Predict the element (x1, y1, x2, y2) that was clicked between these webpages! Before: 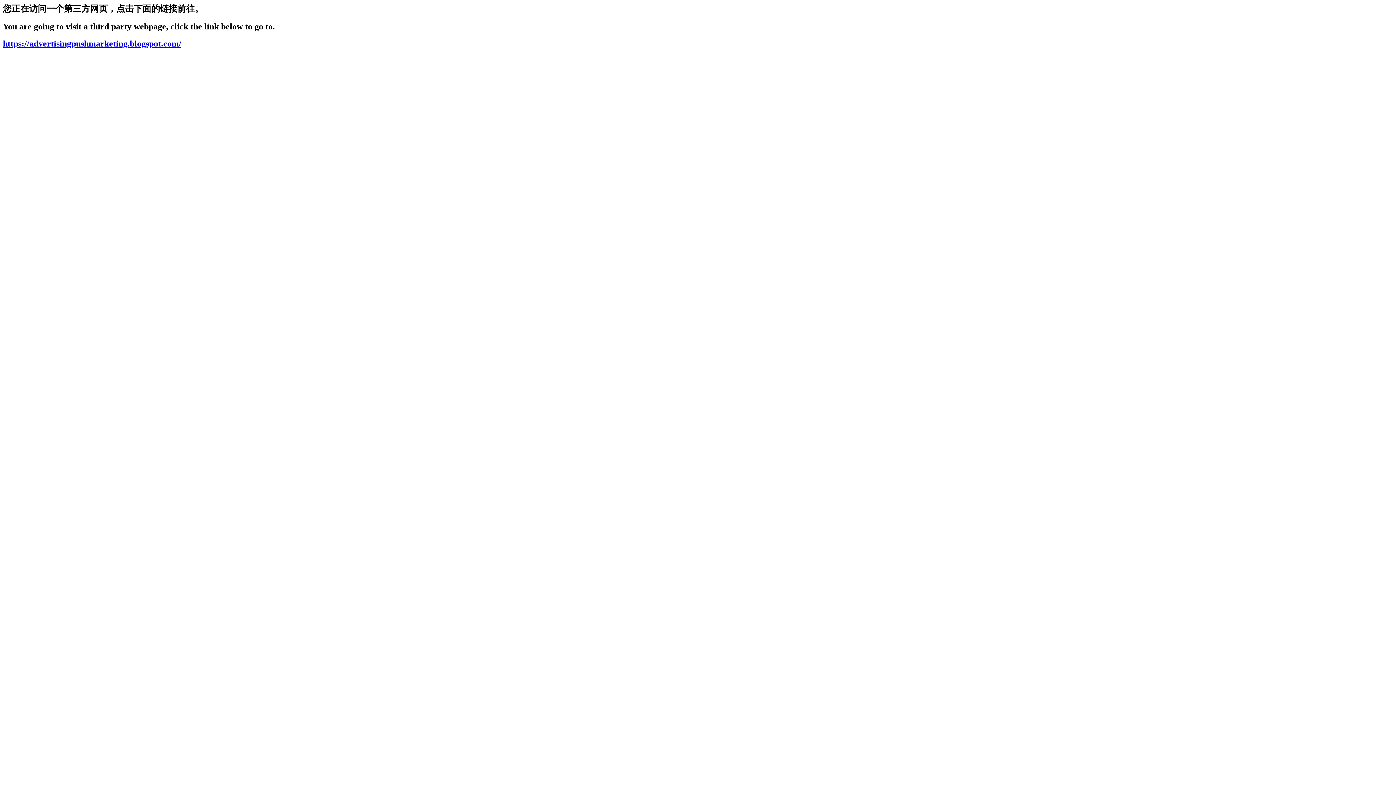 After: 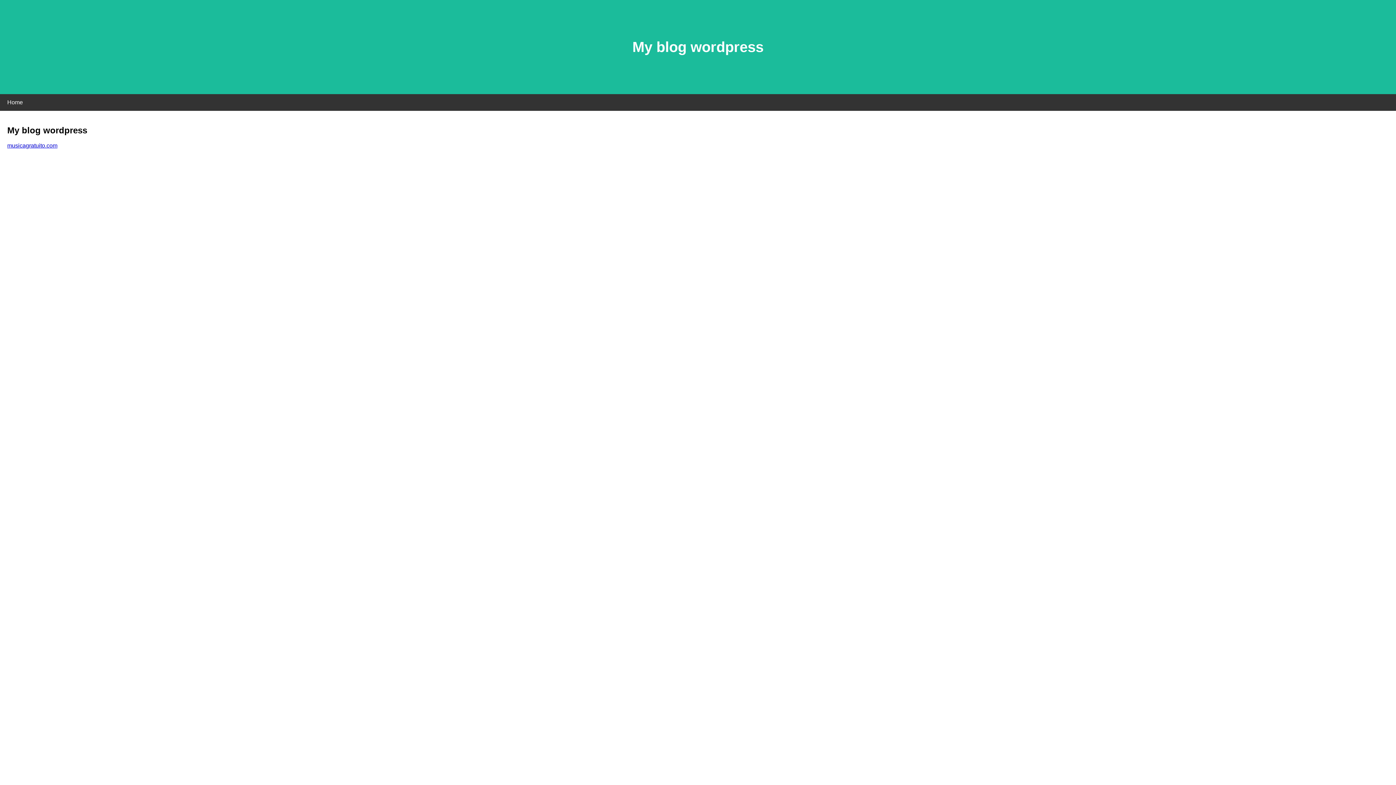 Action: bbox: (2, 38, 181, 48) label: https://advertisingpushmarketing.blogspot.com/